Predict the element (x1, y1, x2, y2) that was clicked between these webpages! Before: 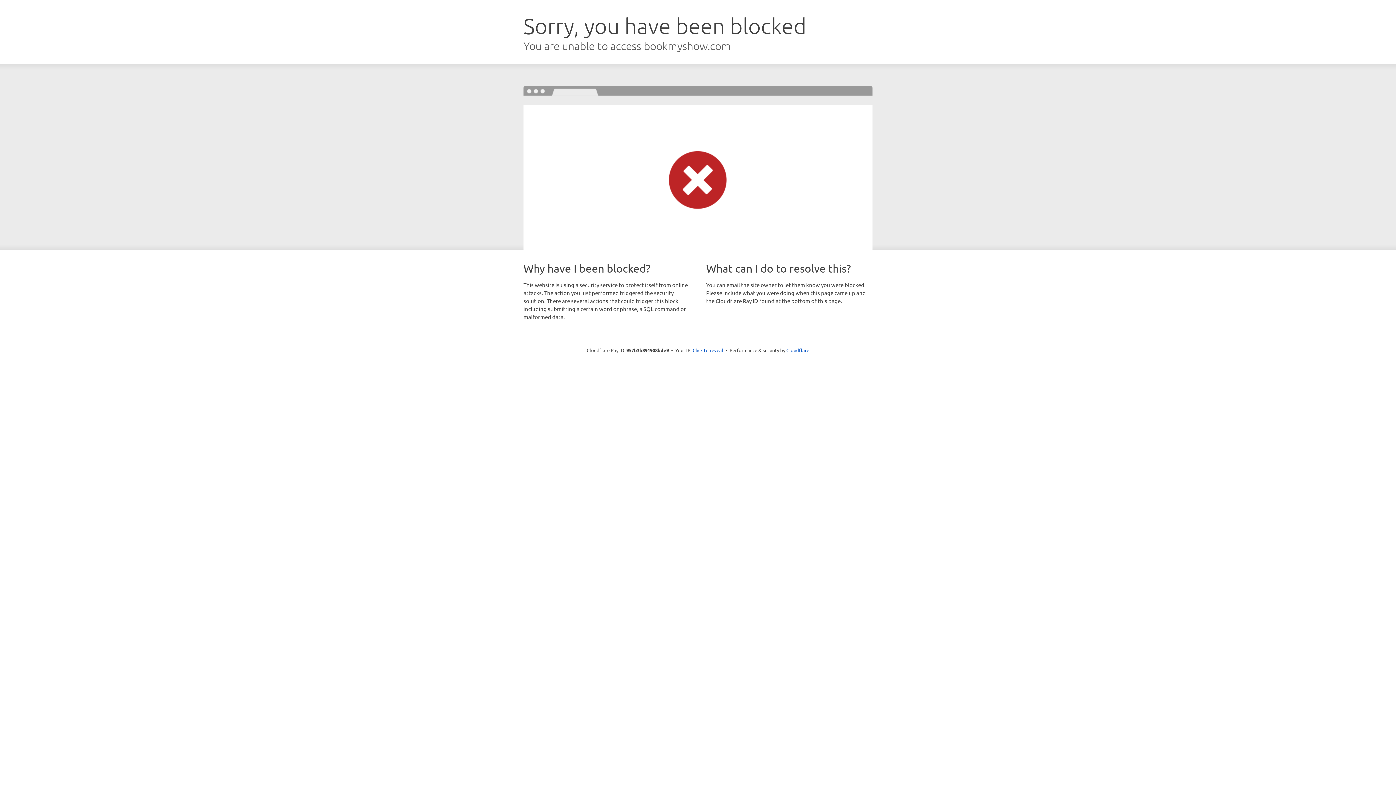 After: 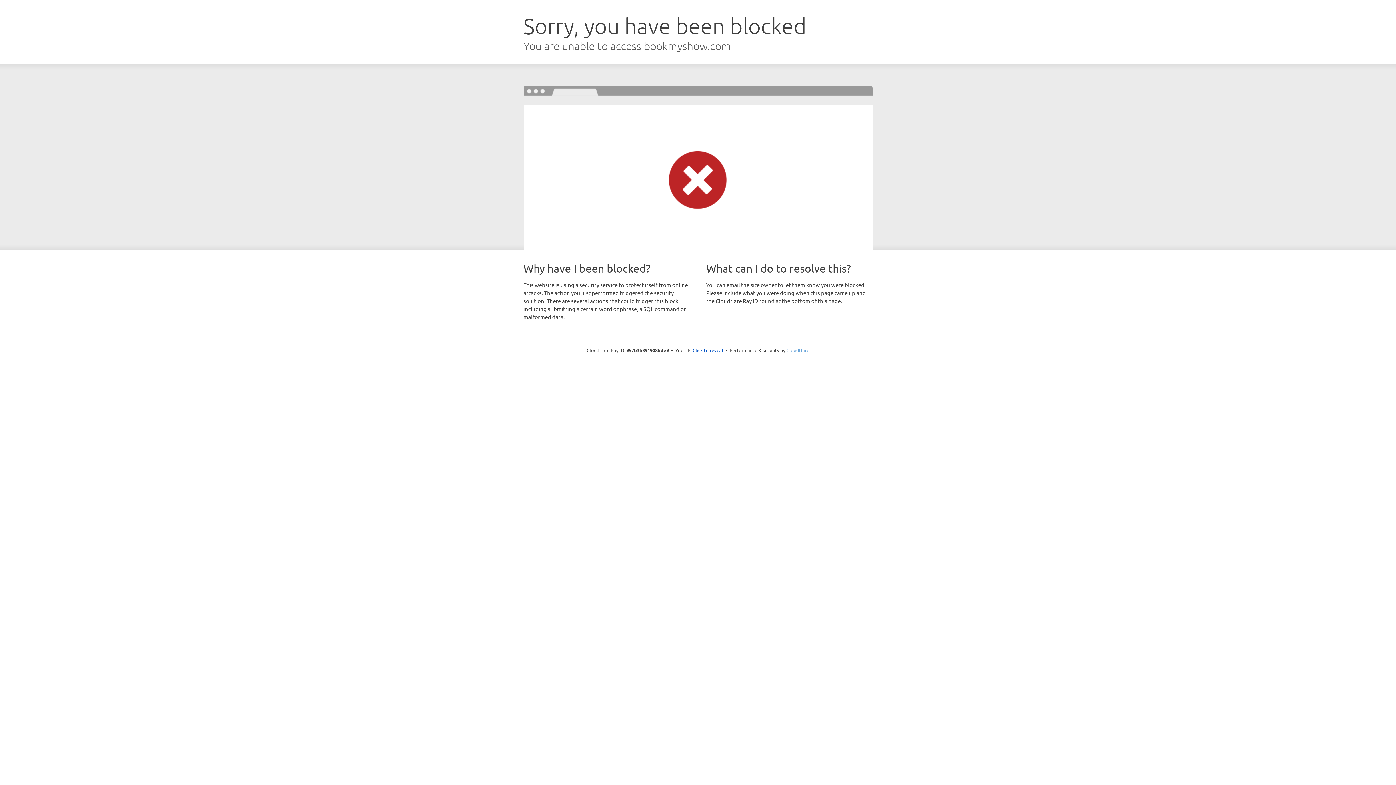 Action: bbox: (786, 347, 809, 353) label: Cloudflare